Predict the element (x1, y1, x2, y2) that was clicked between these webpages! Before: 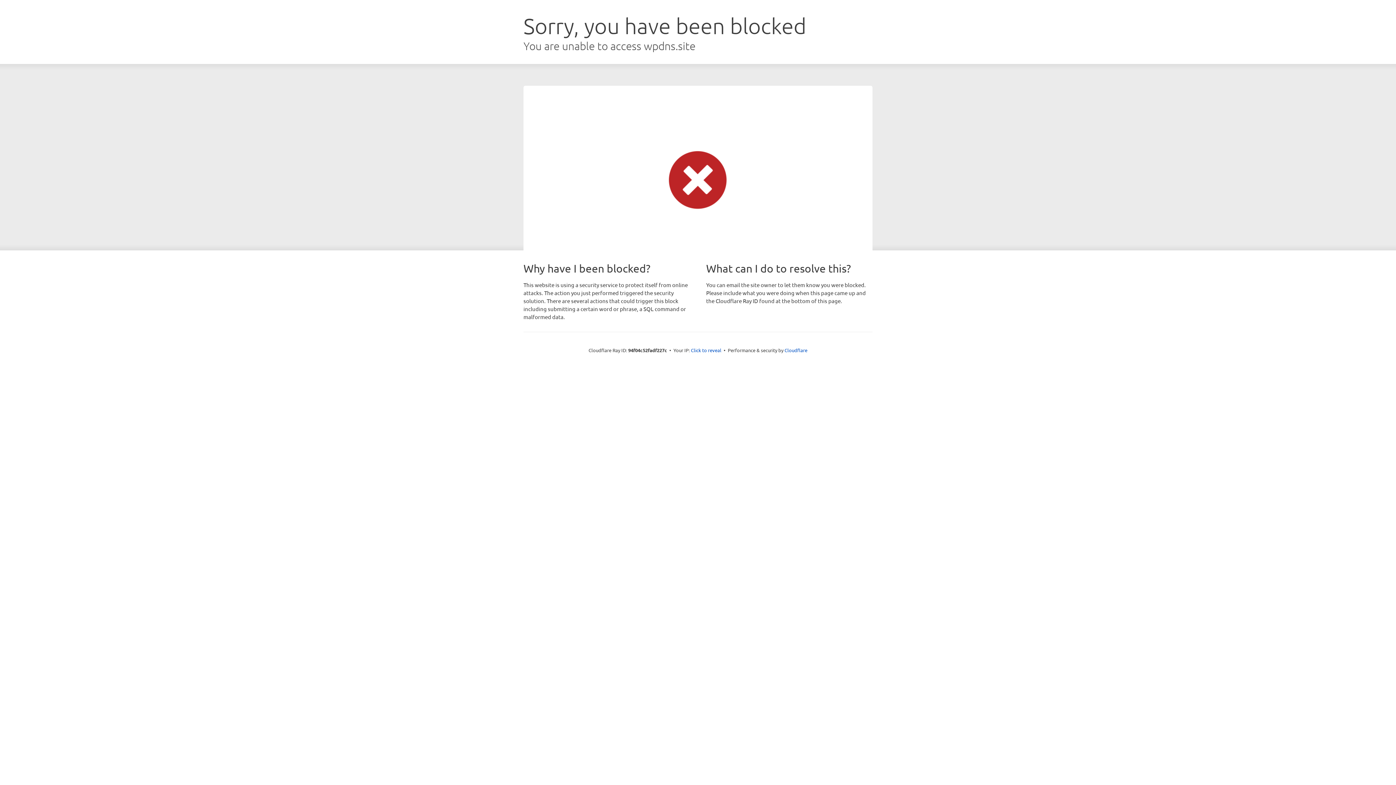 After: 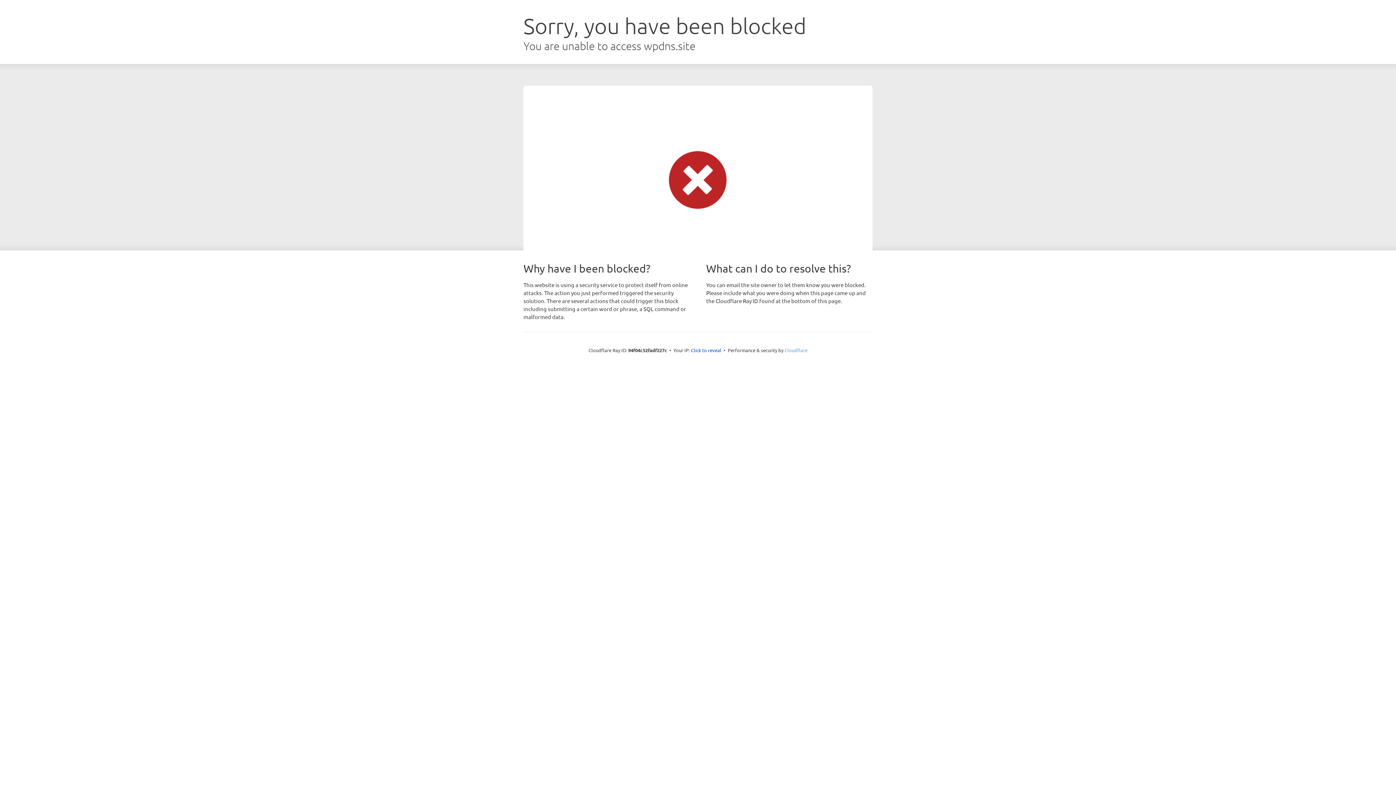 Action: bbox: (784, 347, 807, 353) label: Cloudflare